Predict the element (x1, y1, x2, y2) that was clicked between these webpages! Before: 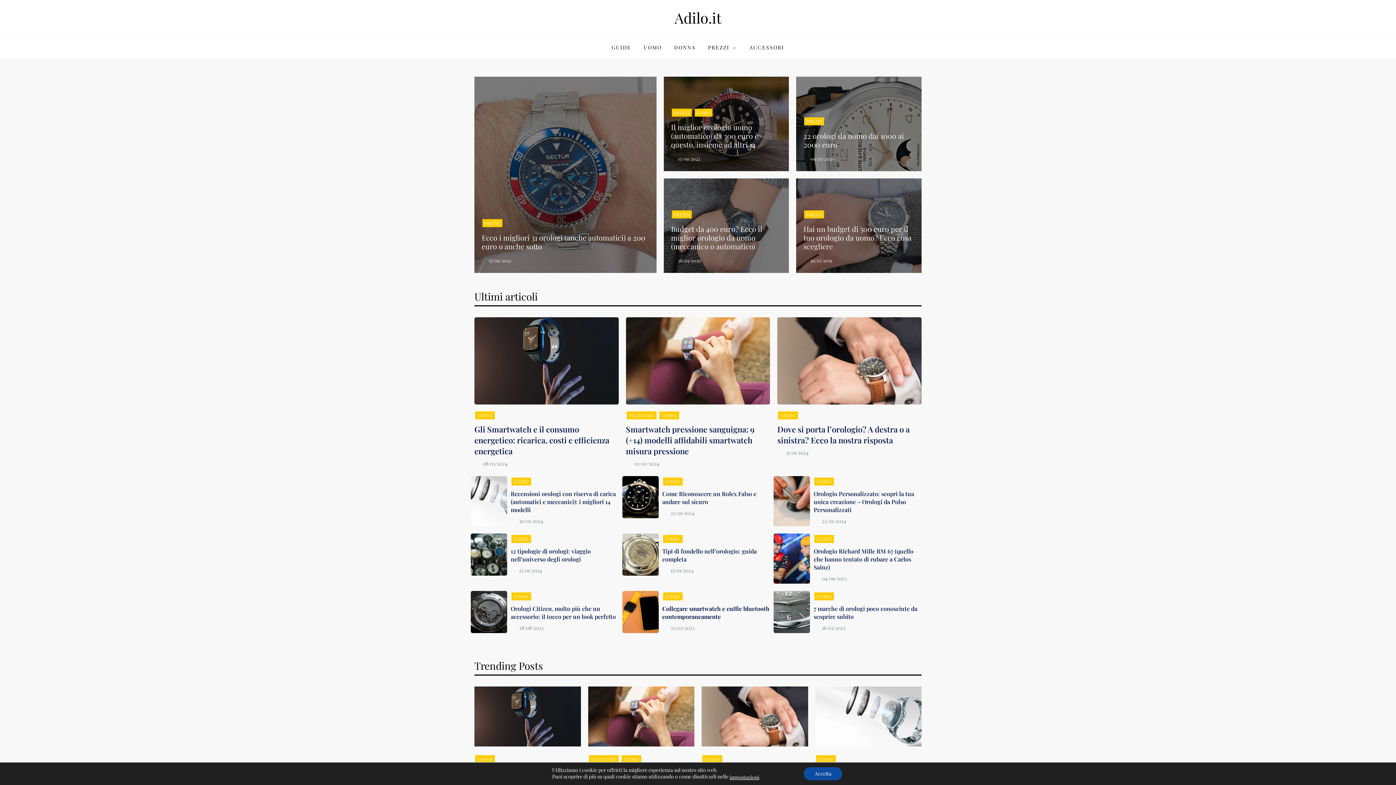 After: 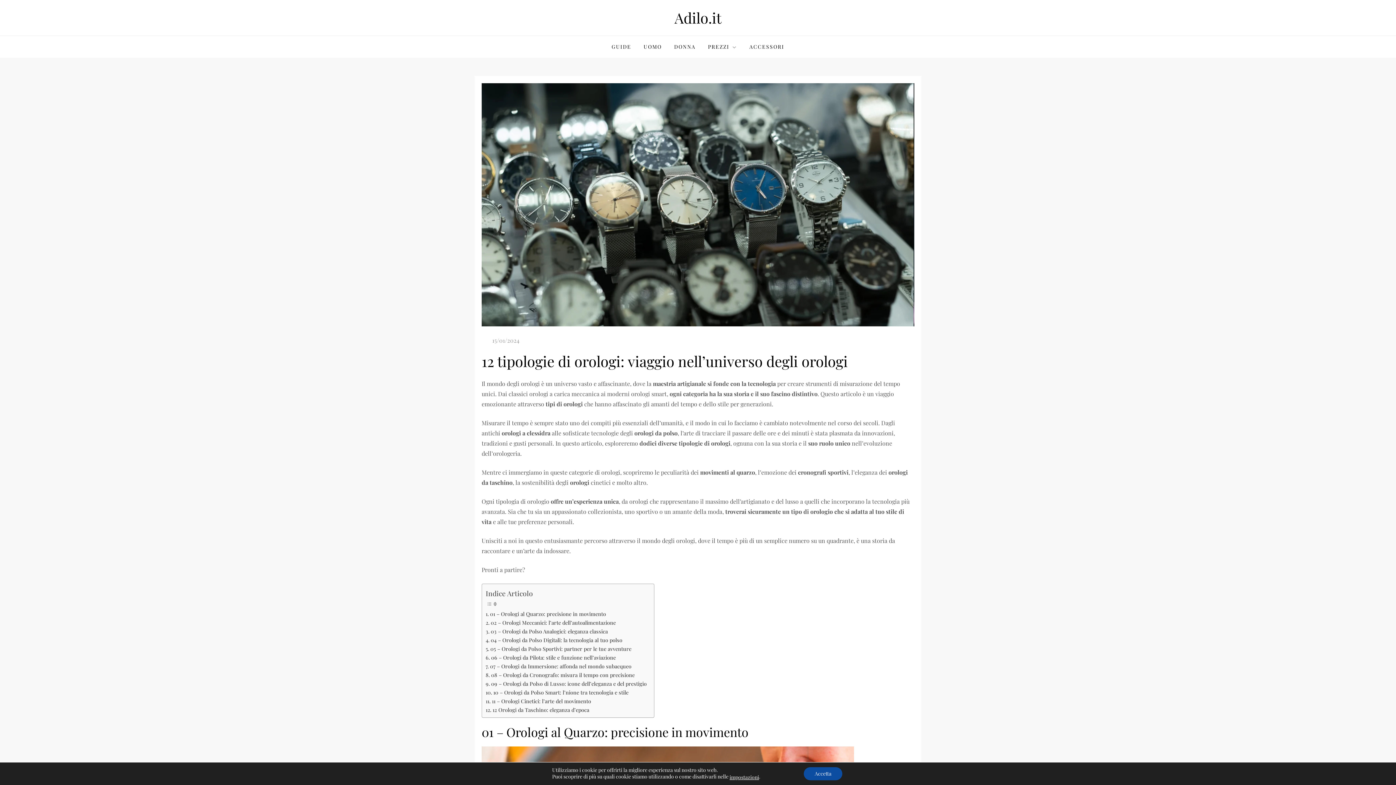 Action: bbox: (470, 533, 507, 576)